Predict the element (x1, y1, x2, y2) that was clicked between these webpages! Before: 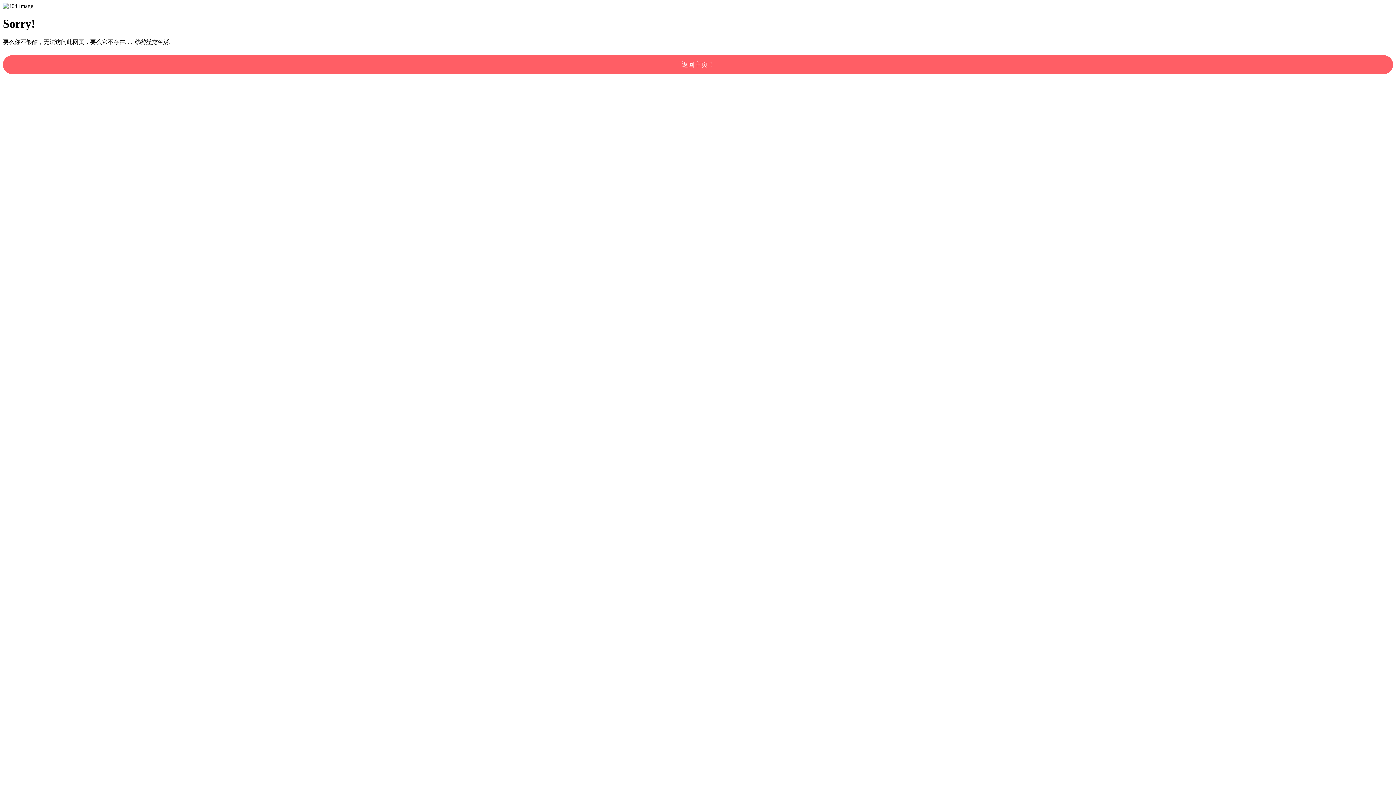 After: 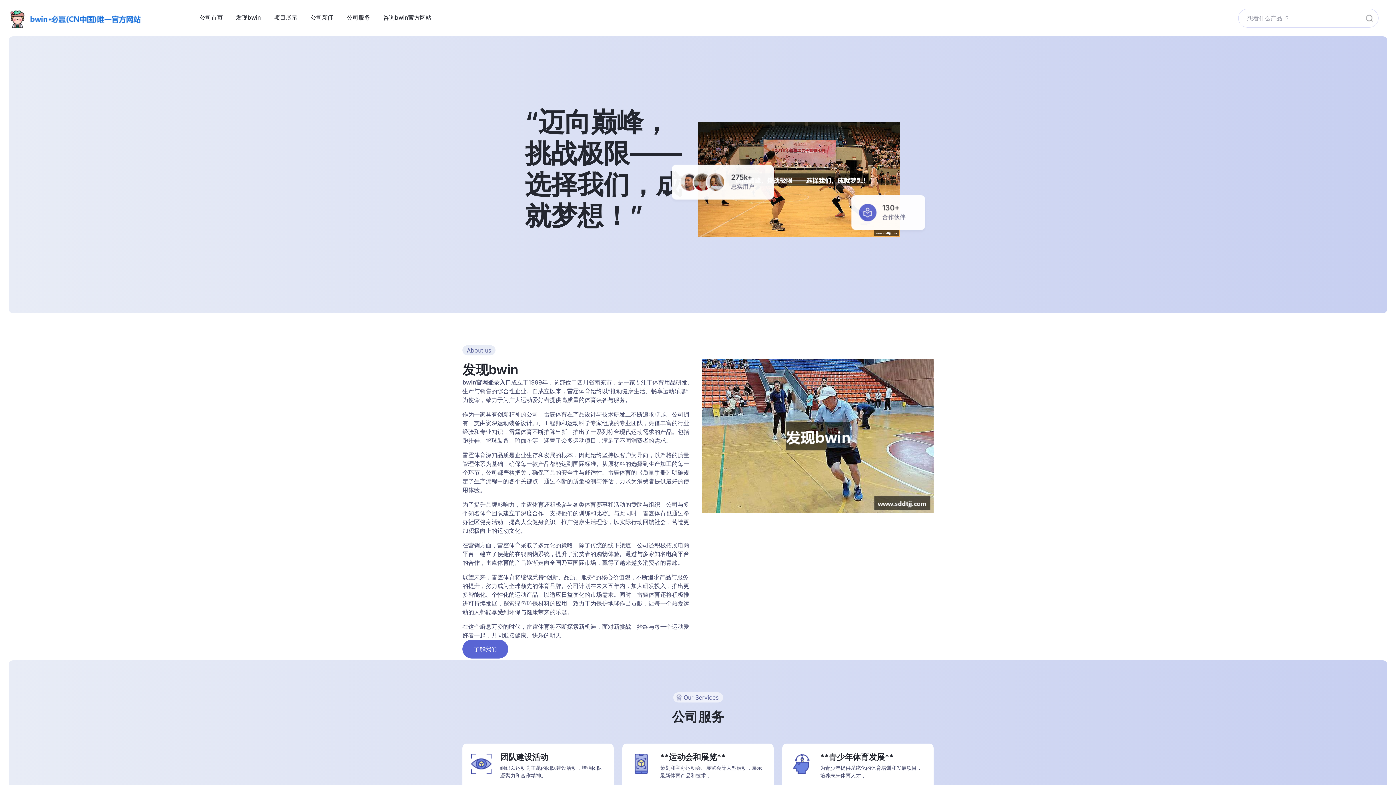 Action: label: 返回主页！ bbox: (2, 55, 1393, 74)